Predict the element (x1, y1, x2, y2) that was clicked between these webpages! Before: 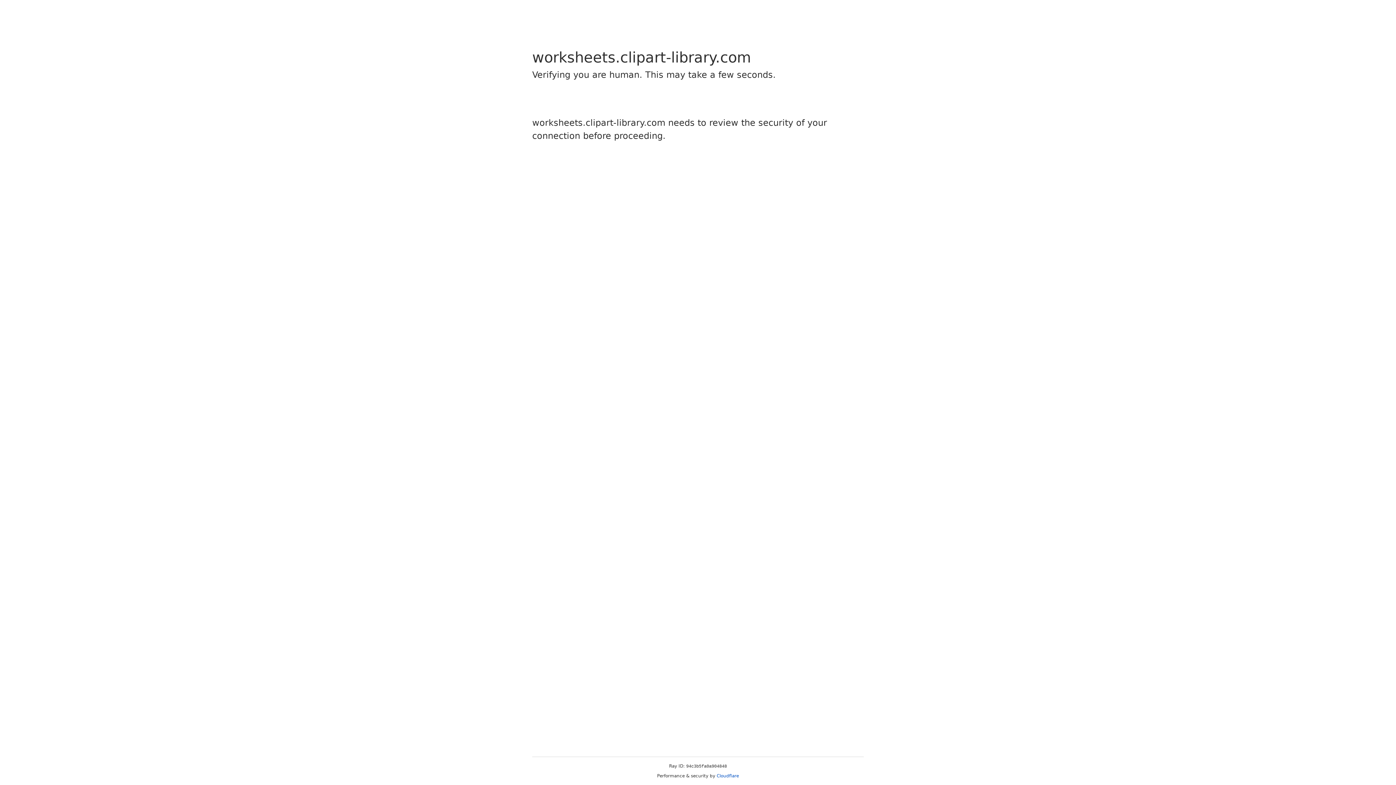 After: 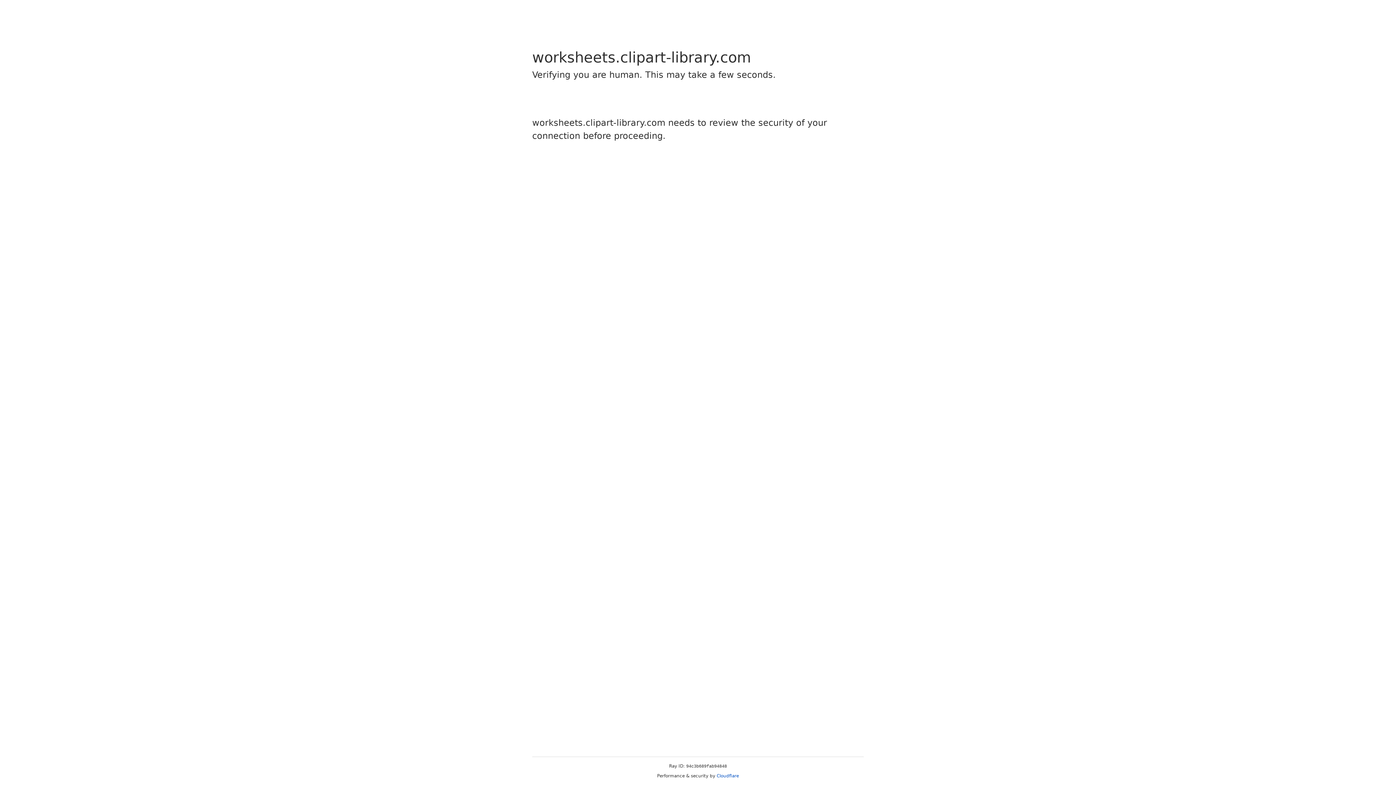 Action: label: Cloudflare bbox: (716, 773, 739, 778)